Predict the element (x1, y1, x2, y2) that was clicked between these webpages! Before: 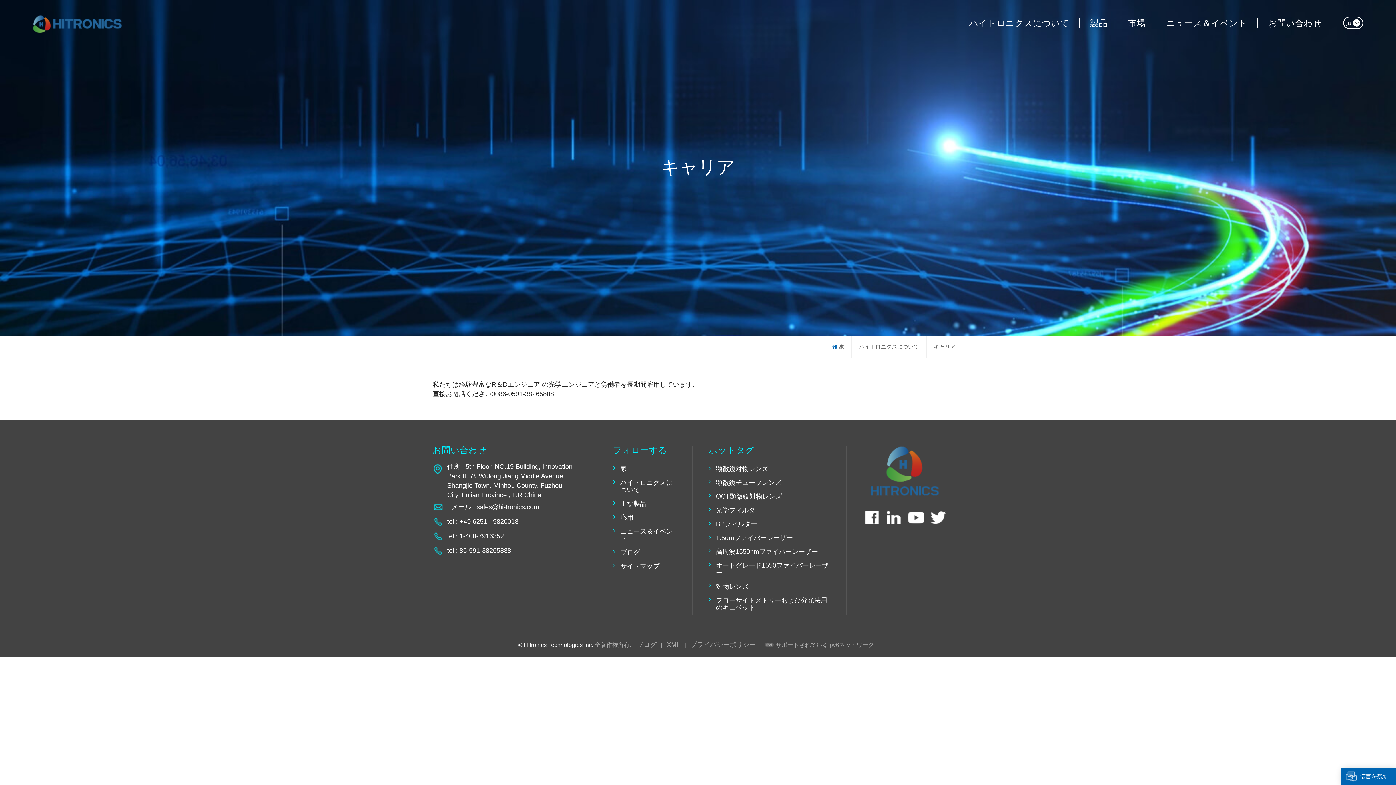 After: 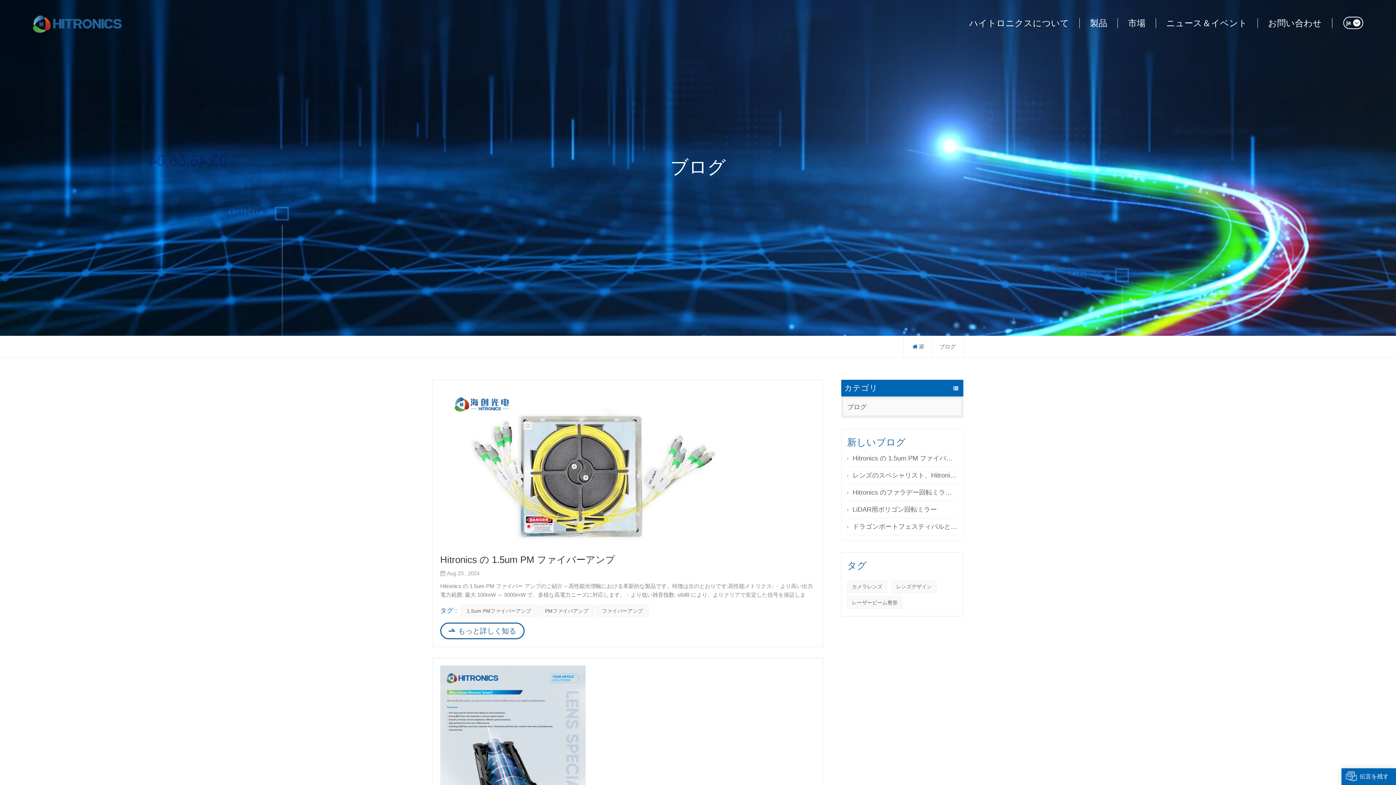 Action: bbox: (637, 641, 656, 648) label: ブログ